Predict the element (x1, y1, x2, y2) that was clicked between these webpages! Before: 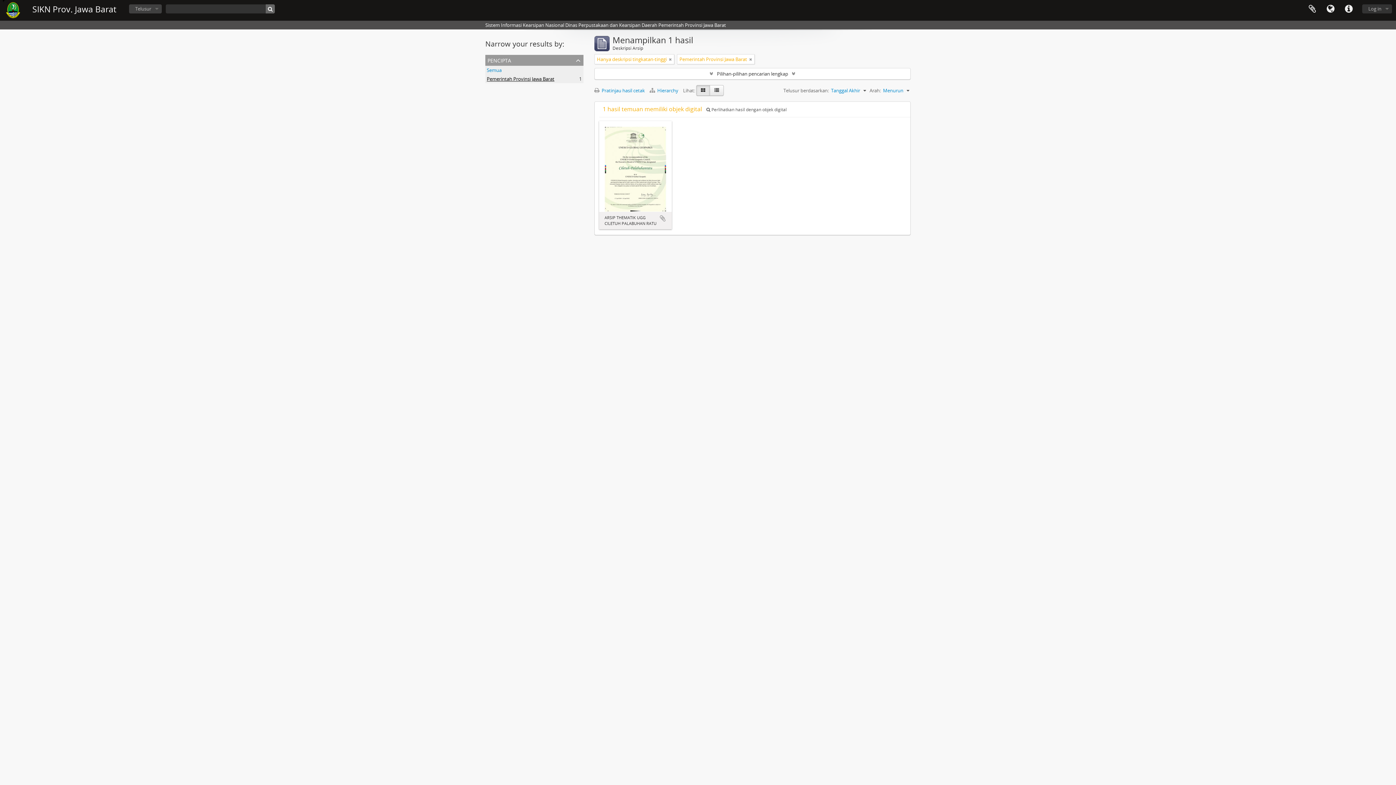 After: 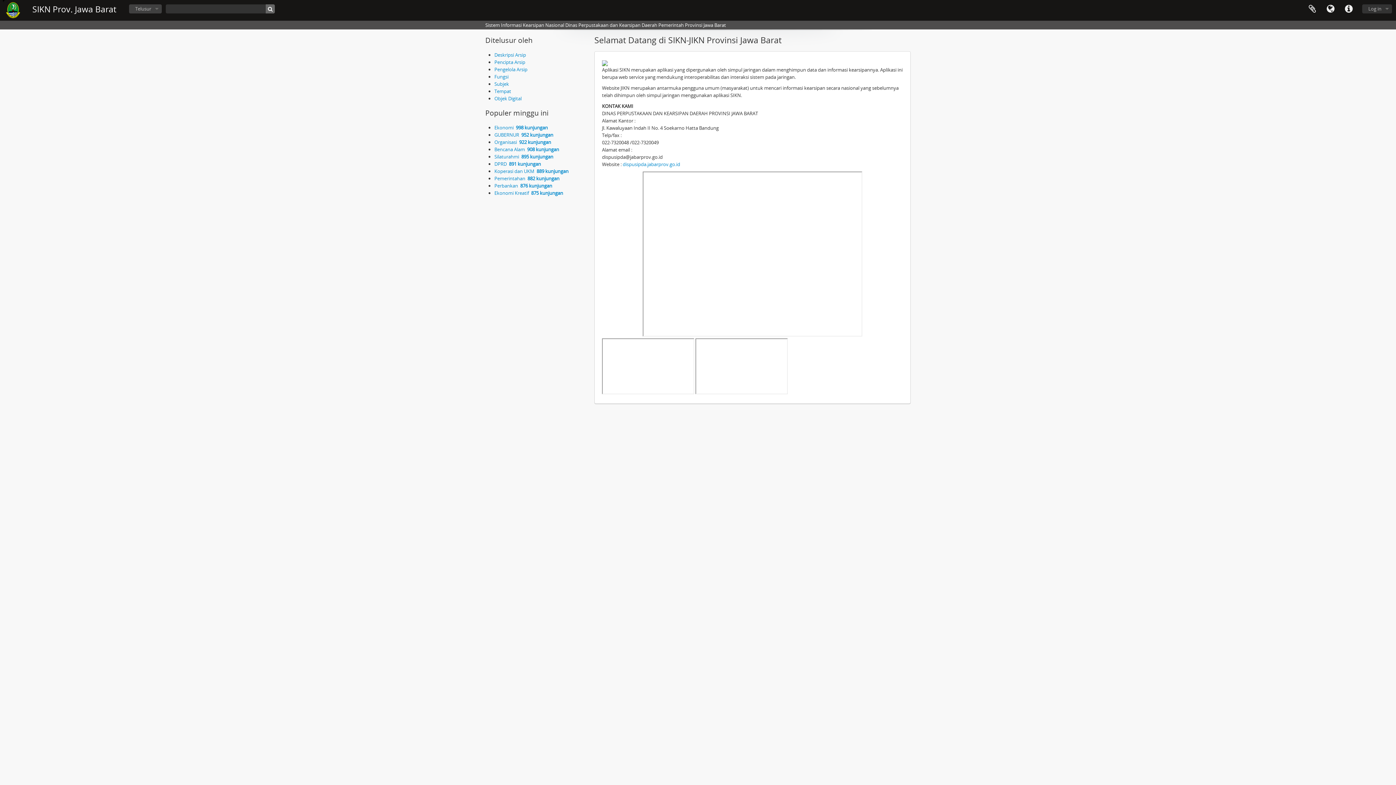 Action: bbox: (2, 0, 23, 20)